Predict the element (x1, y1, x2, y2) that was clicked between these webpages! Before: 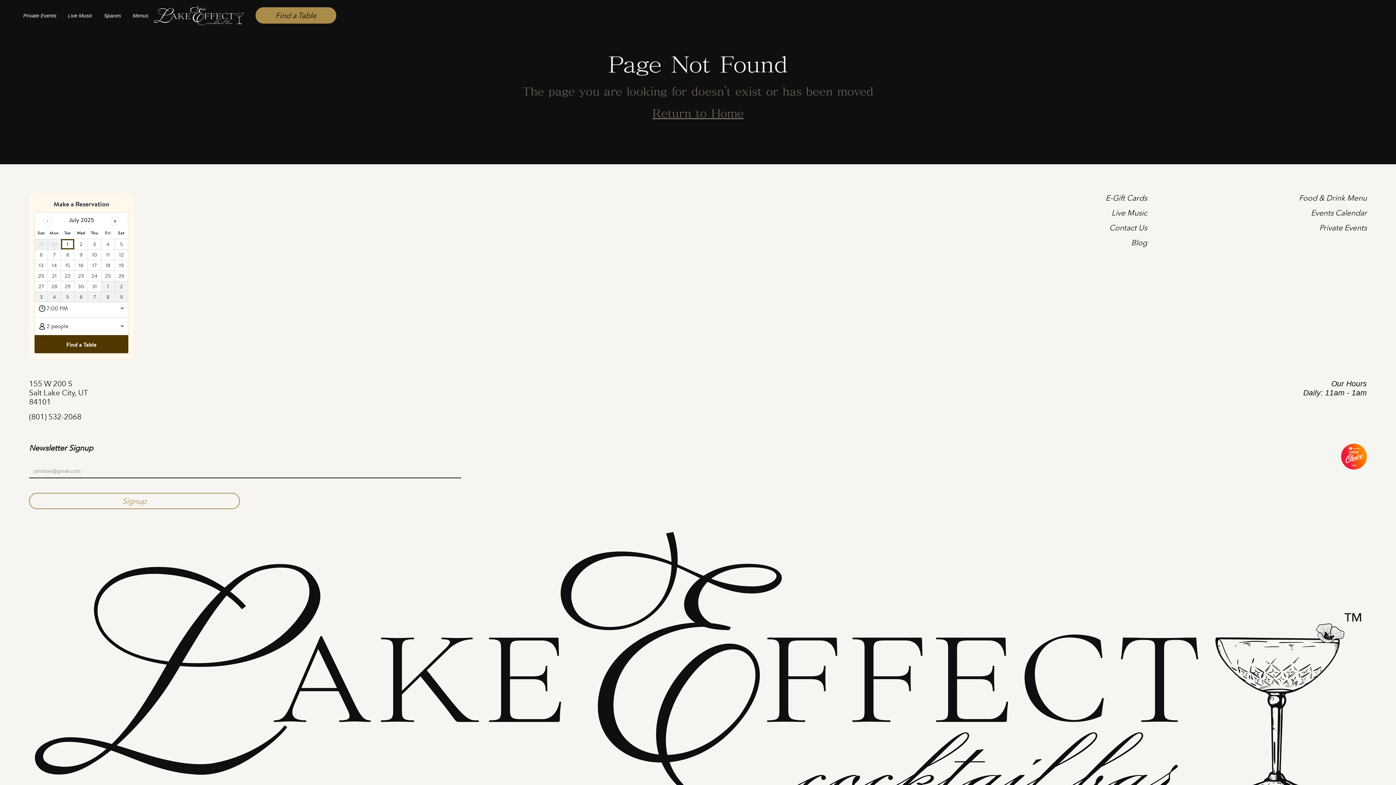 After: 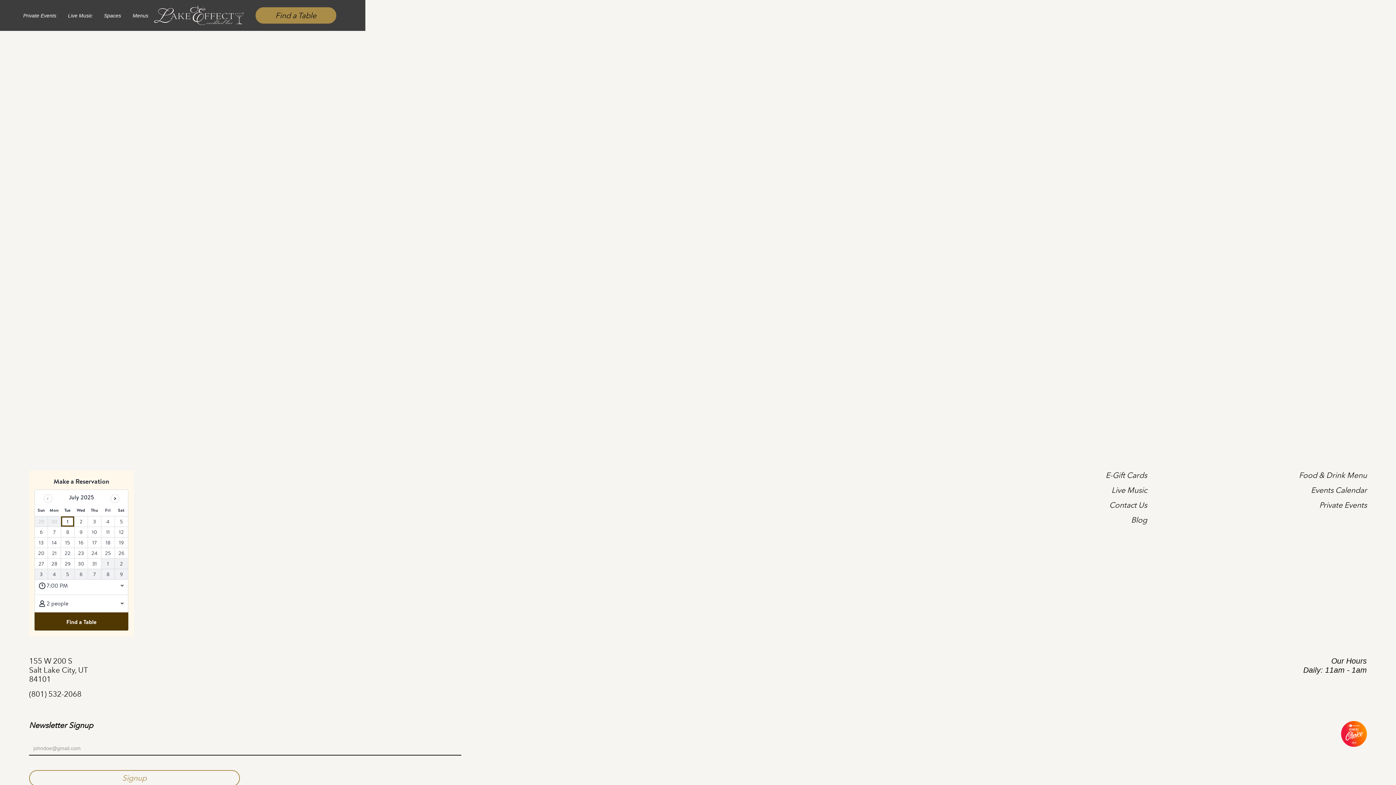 Action: label: E-Gift Cards bbox: (1105, 193, 1147, 202)